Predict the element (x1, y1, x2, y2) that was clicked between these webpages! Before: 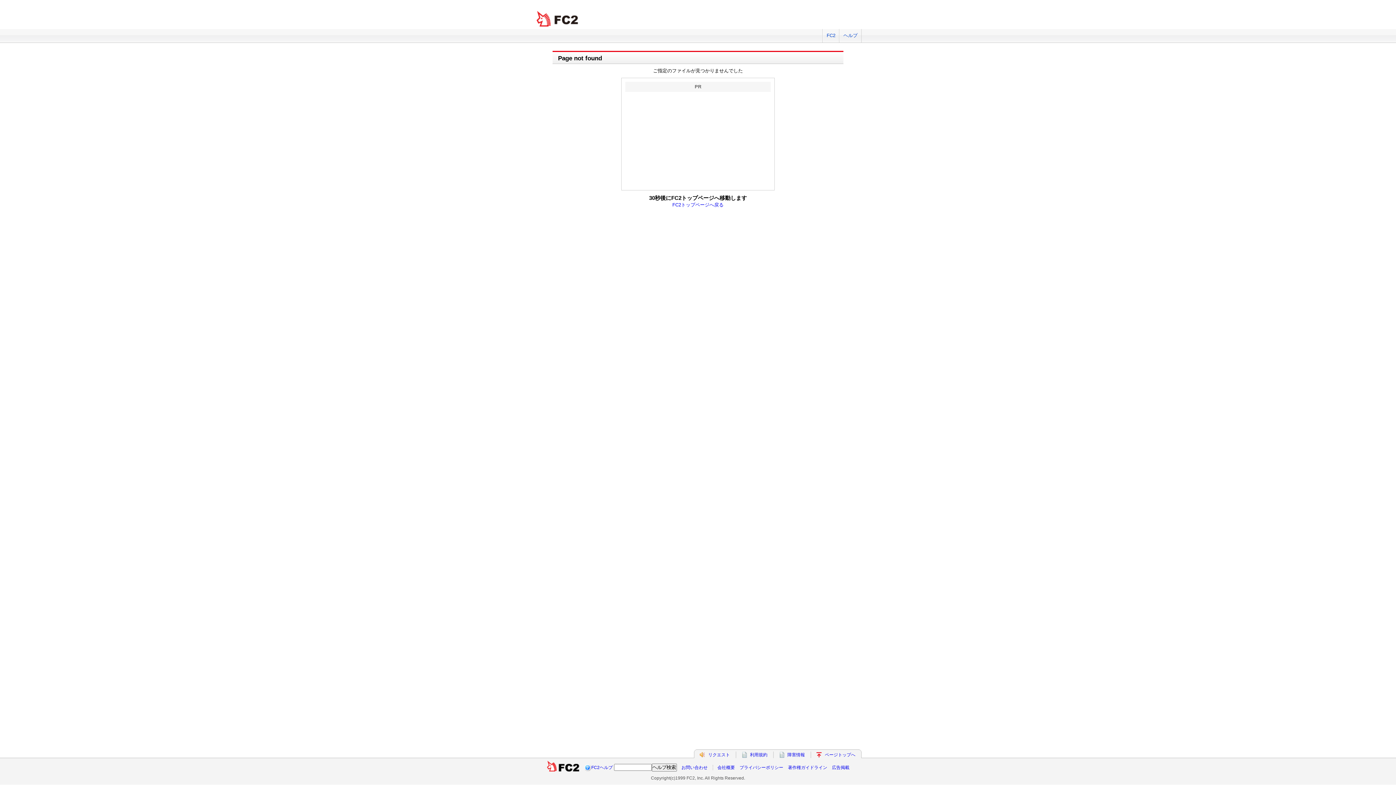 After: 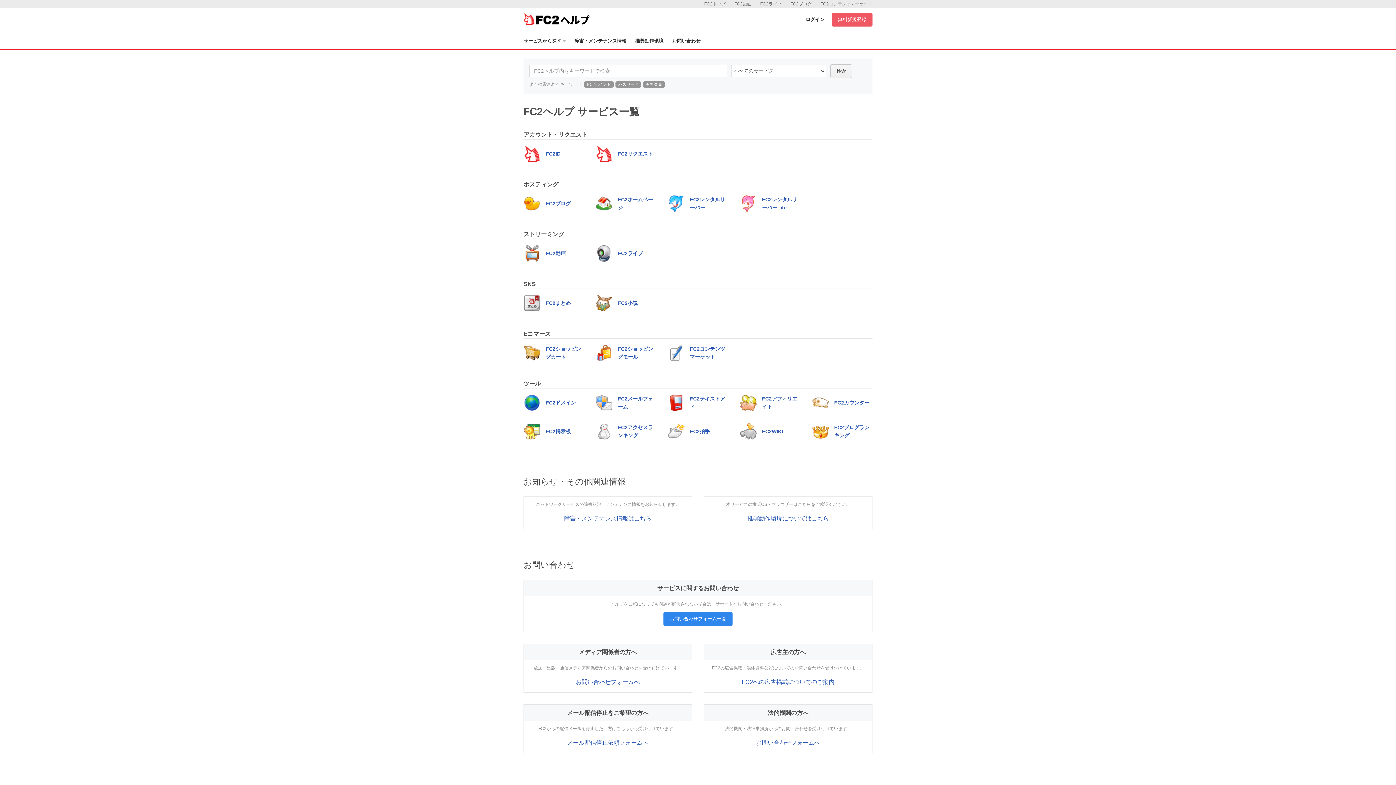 Action: label: ヘルプ bbox: (839, 29, 861, 42)